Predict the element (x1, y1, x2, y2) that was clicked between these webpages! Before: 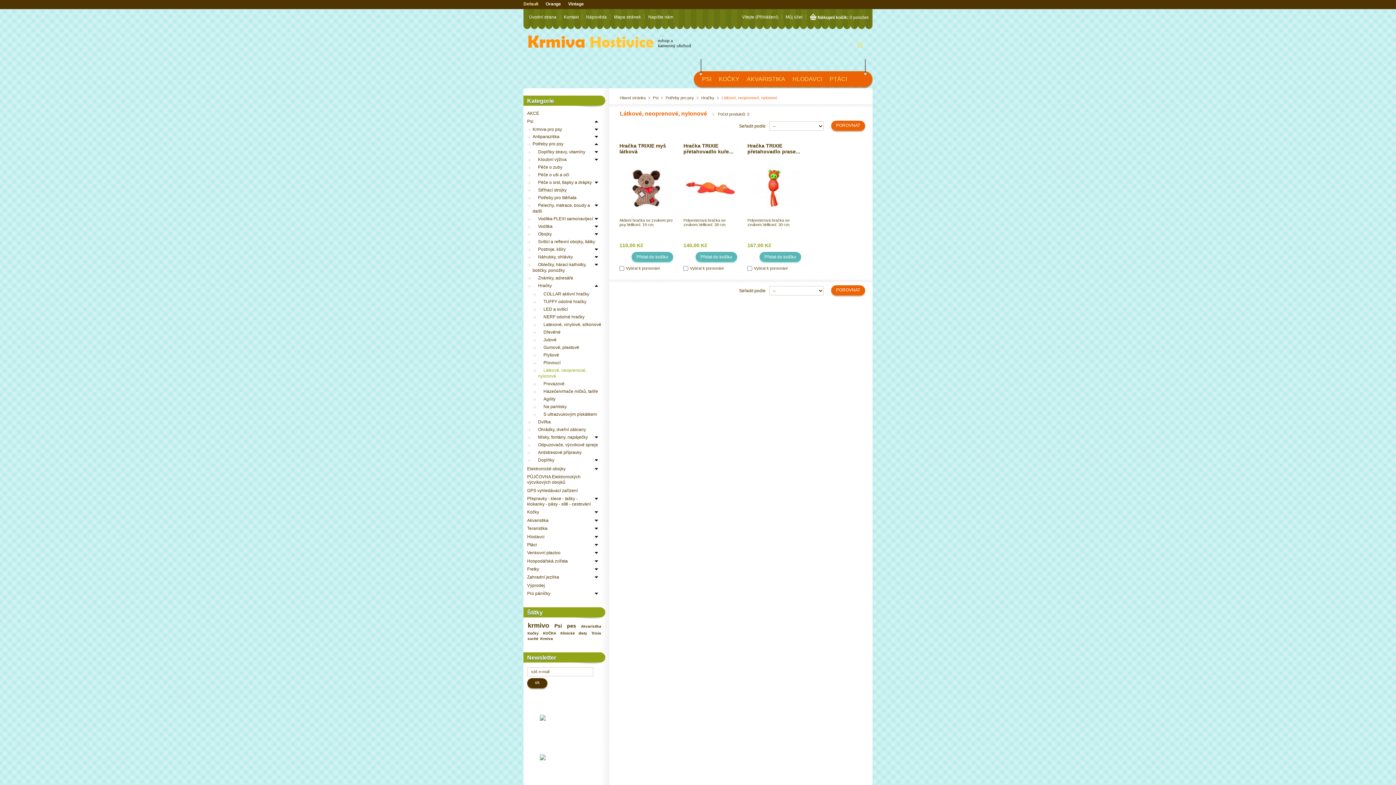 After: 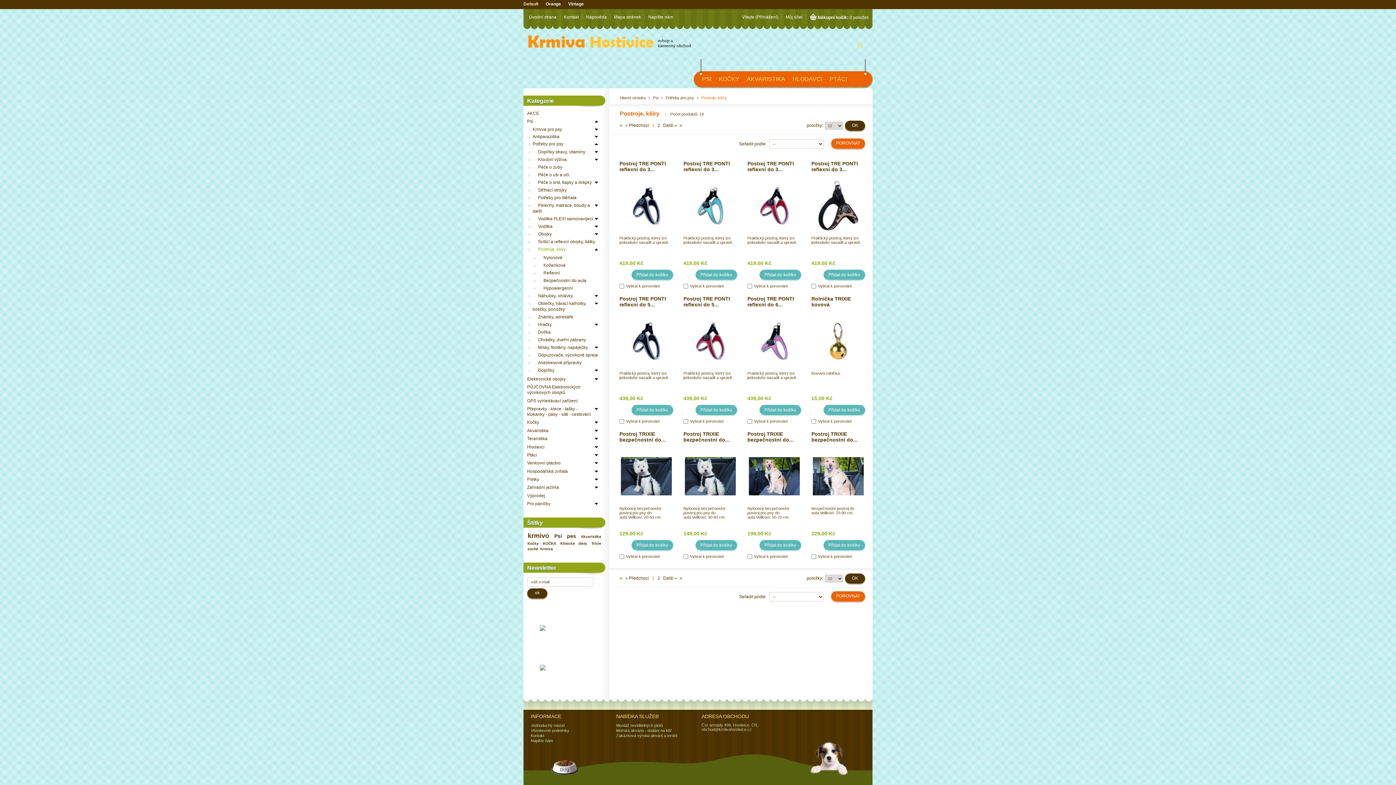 Action: label: Postroje, kšíry bbox: (532, 247, 565, 252)